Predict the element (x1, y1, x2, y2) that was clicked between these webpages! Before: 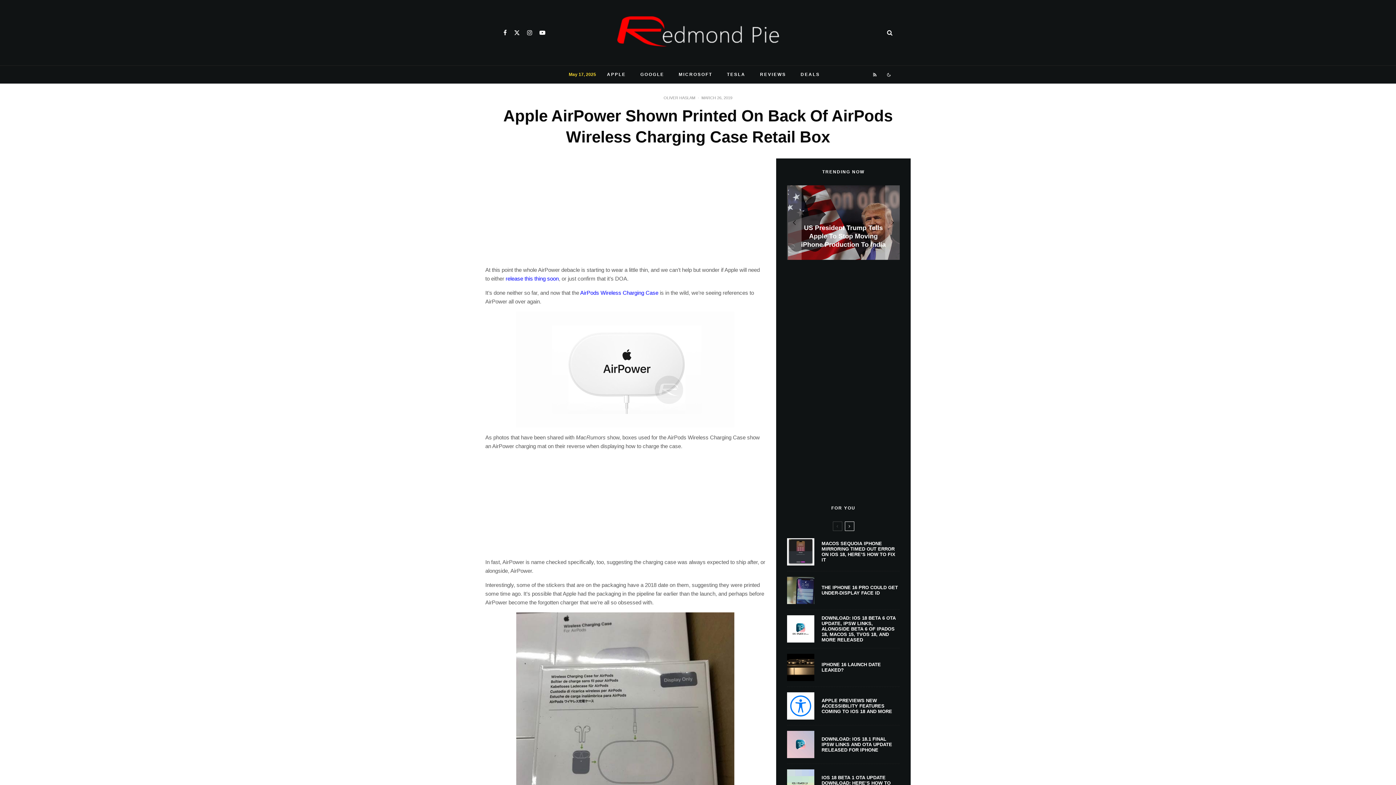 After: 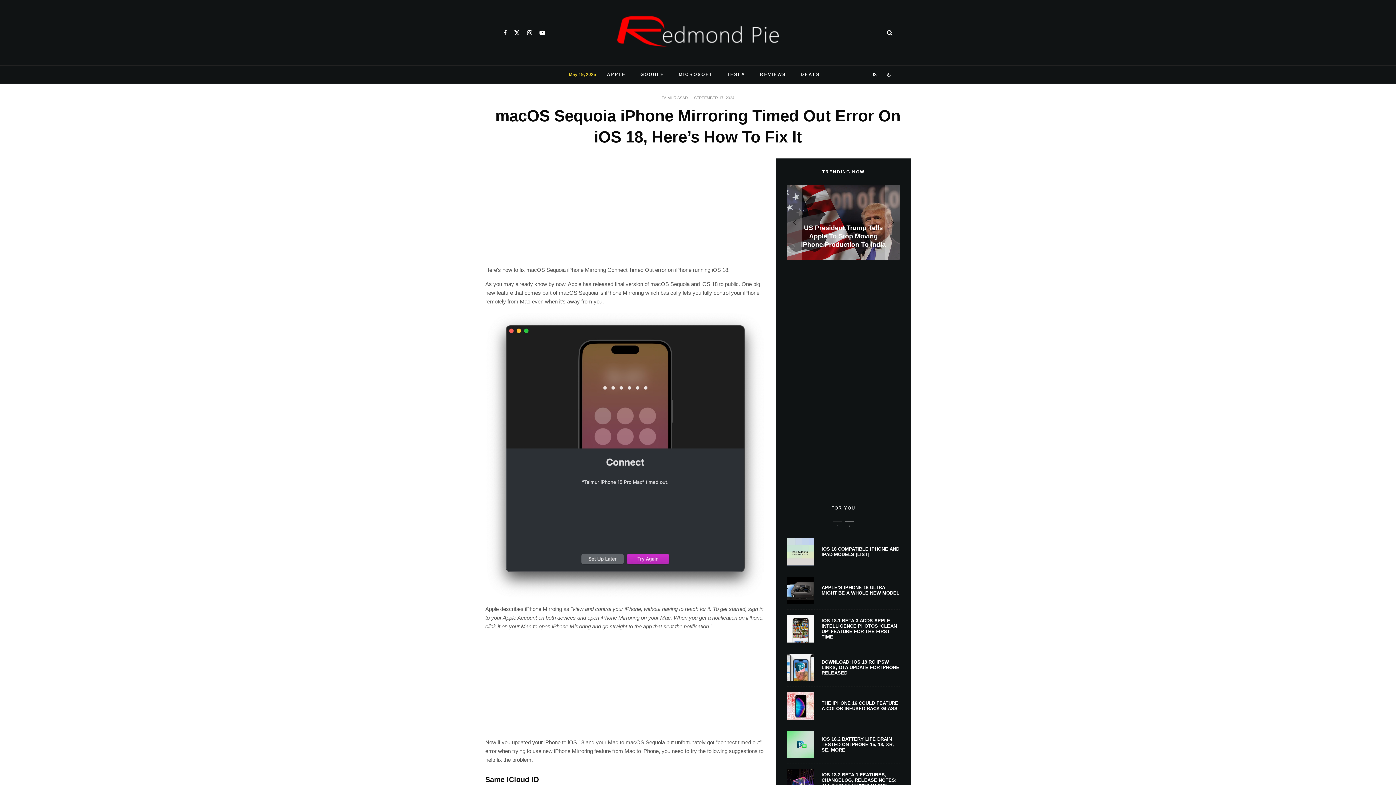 Action: bbox: (787, 538, 814, 565)